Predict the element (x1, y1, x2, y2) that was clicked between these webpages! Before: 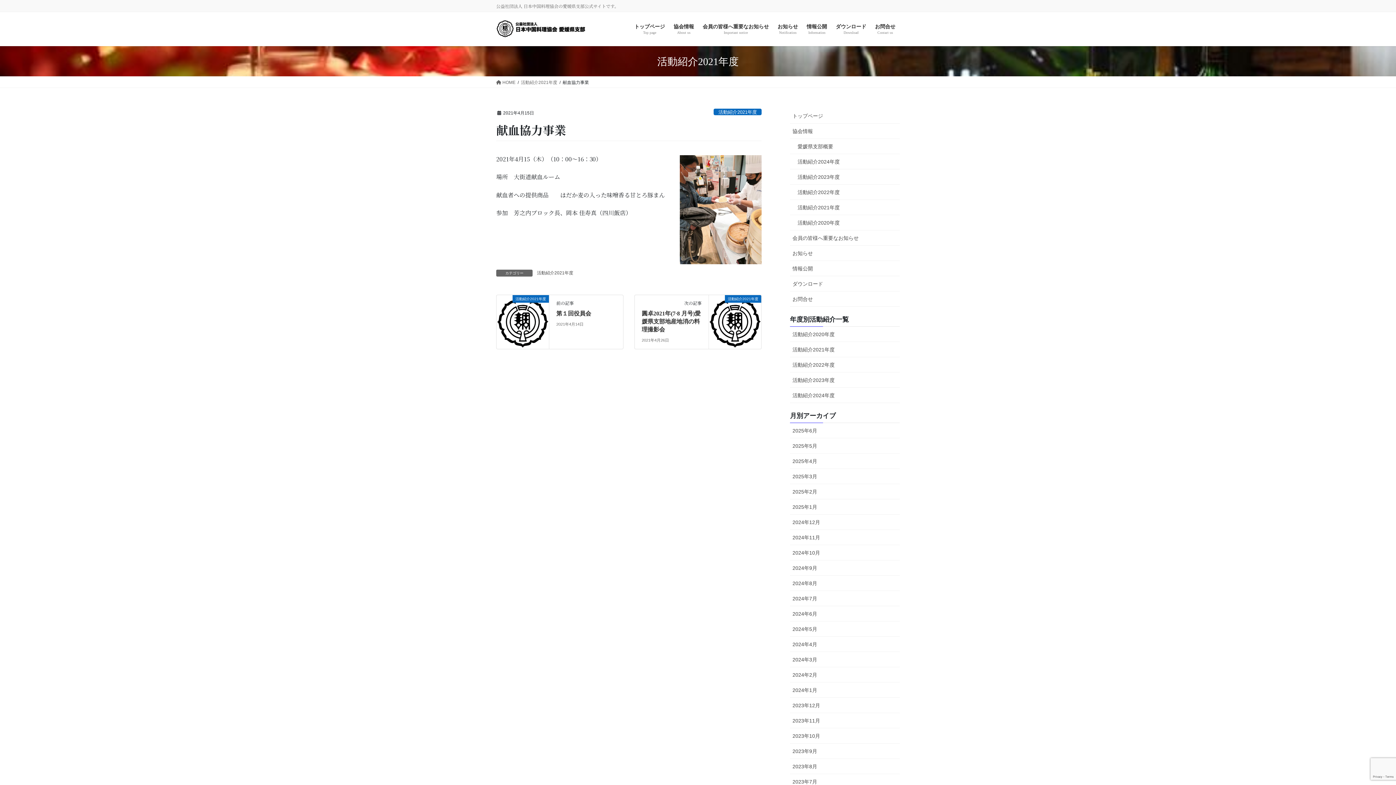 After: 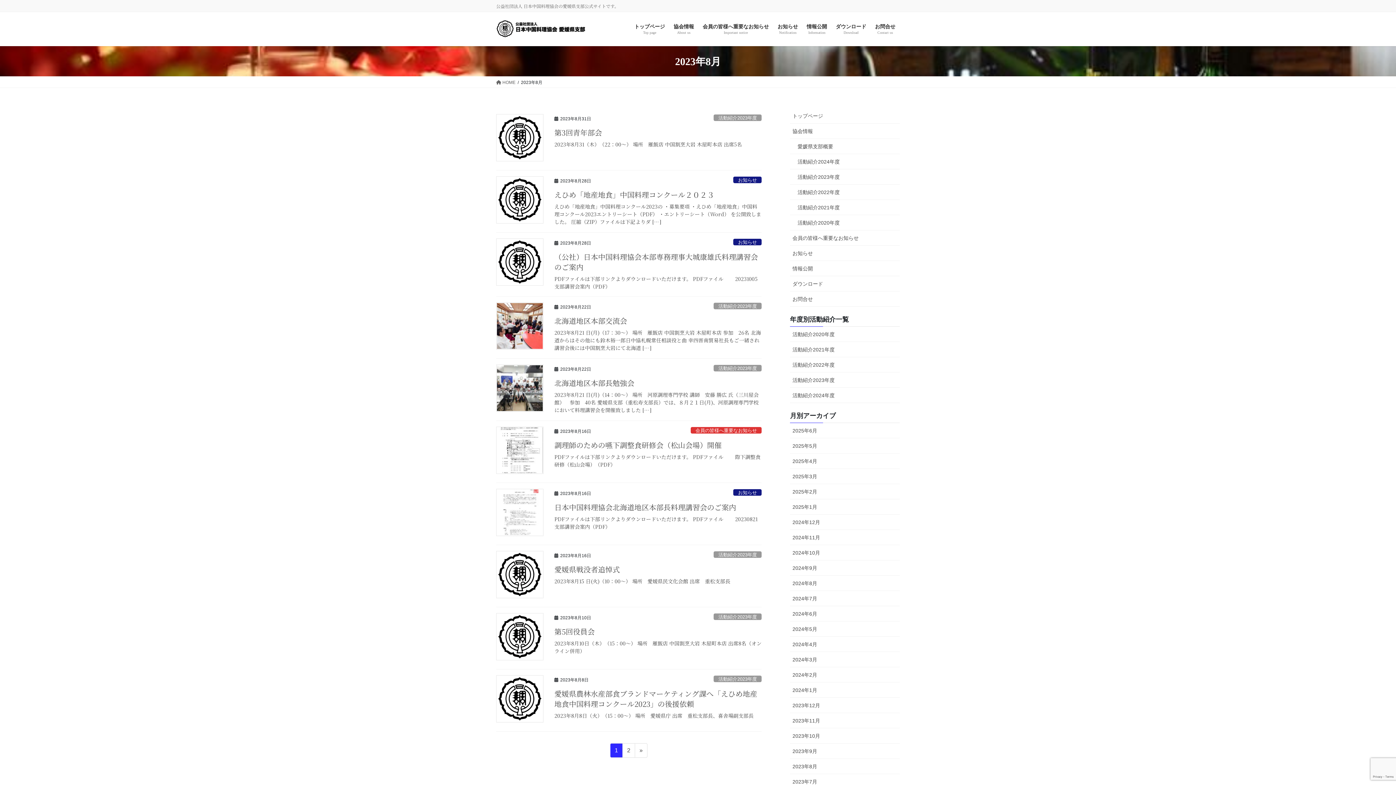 Action: bbox: (790, 759, 900, 774) label: 2023年8月